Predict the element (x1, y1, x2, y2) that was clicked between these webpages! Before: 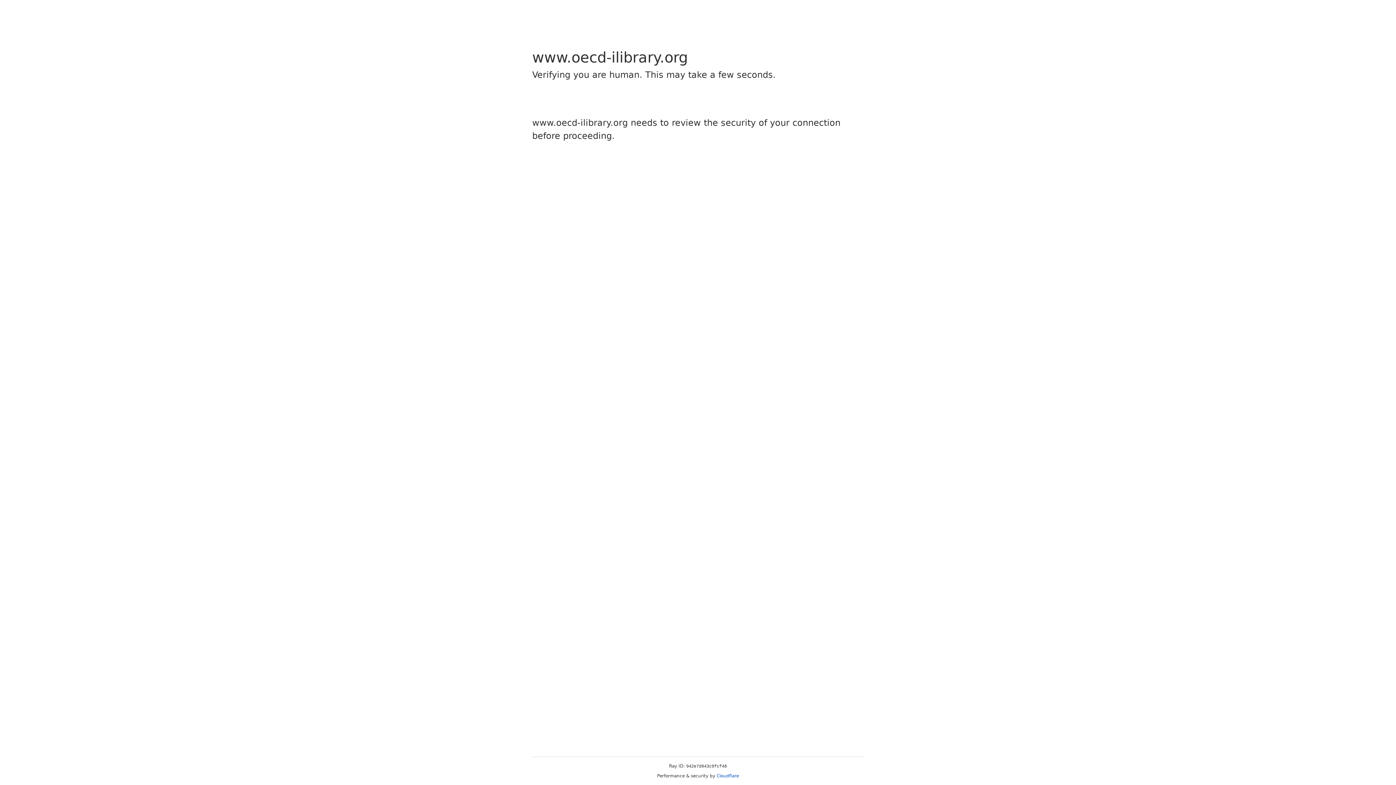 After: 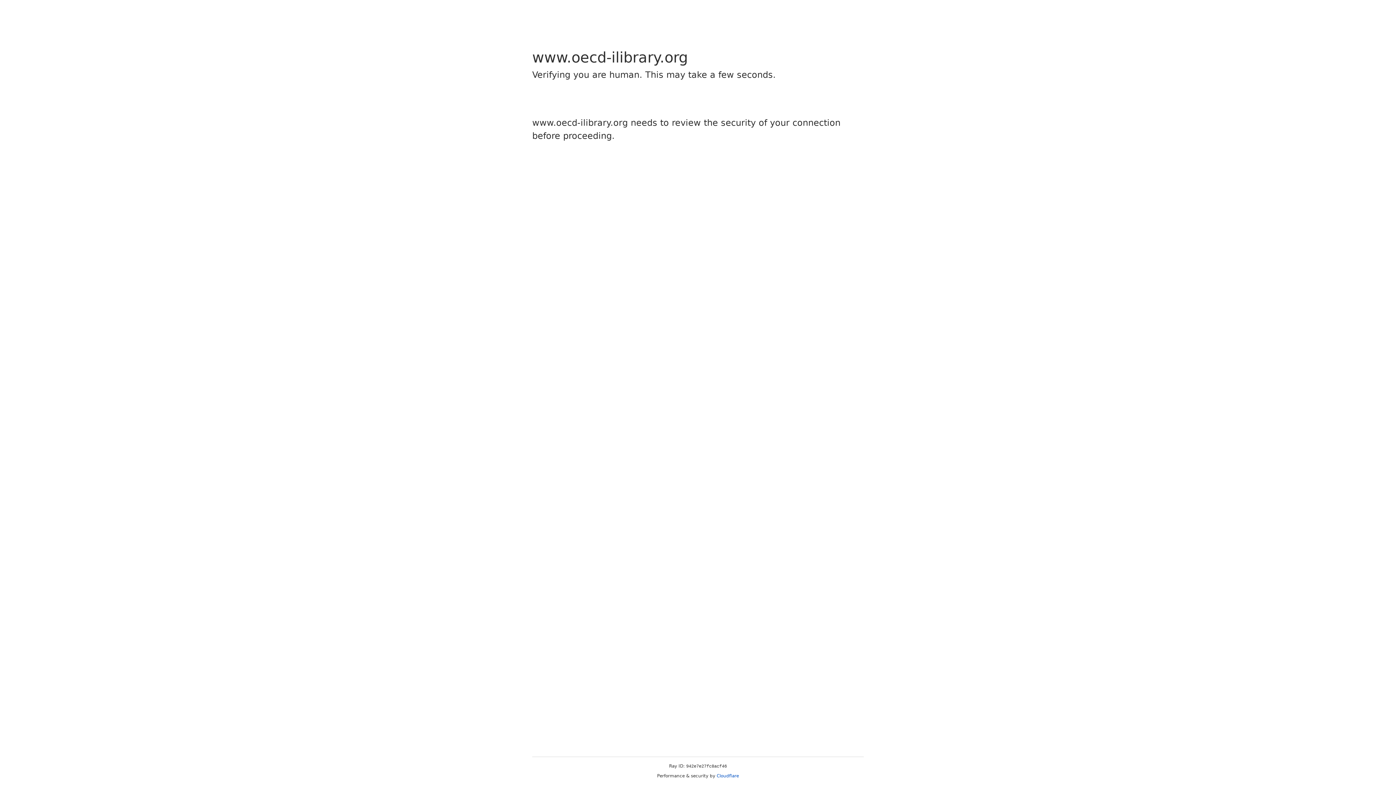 Action: bbox: (716, 773, 739, 778) label: Cloudflare